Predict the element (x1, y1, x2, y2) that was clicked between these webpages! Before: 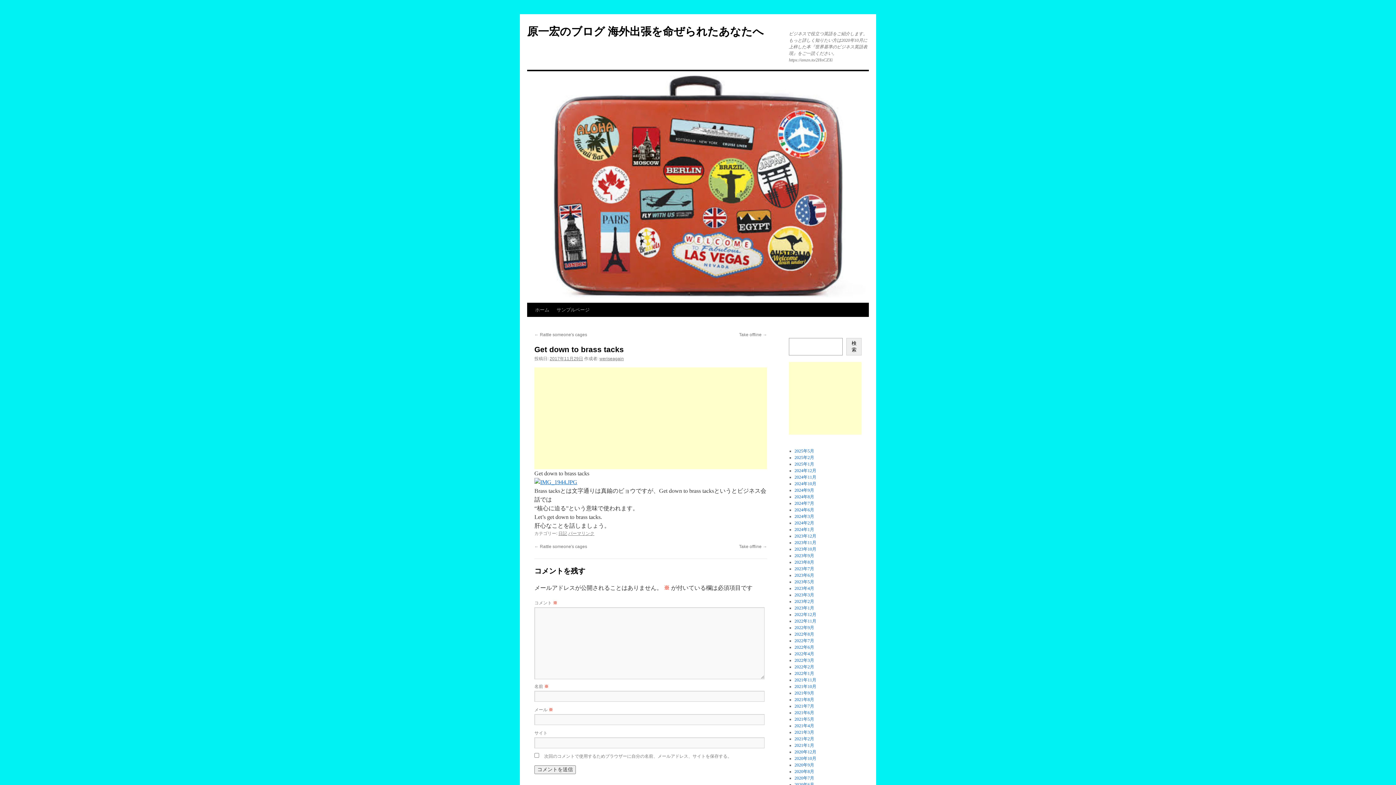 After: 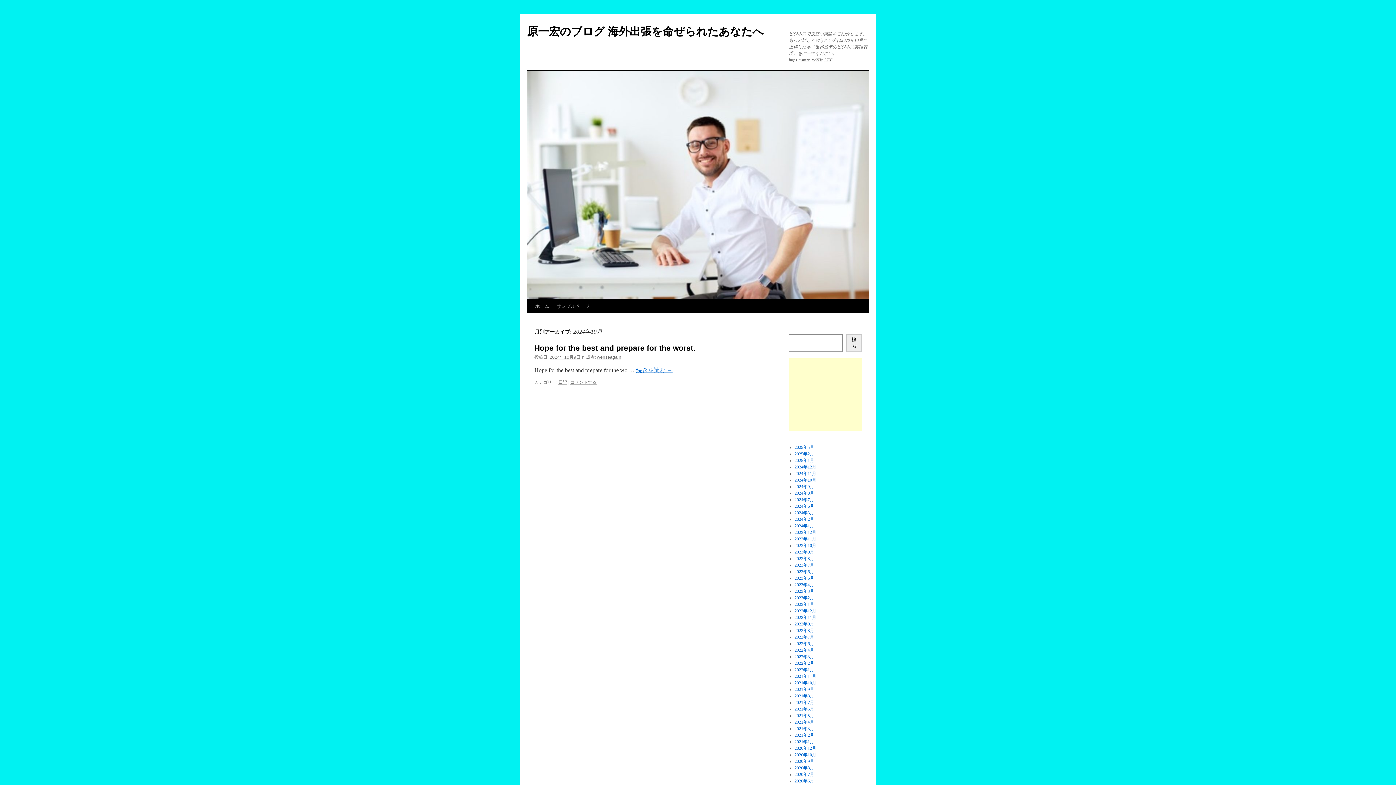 Action: label: 2024年10月 bbox: (794, 481, 816, 486)